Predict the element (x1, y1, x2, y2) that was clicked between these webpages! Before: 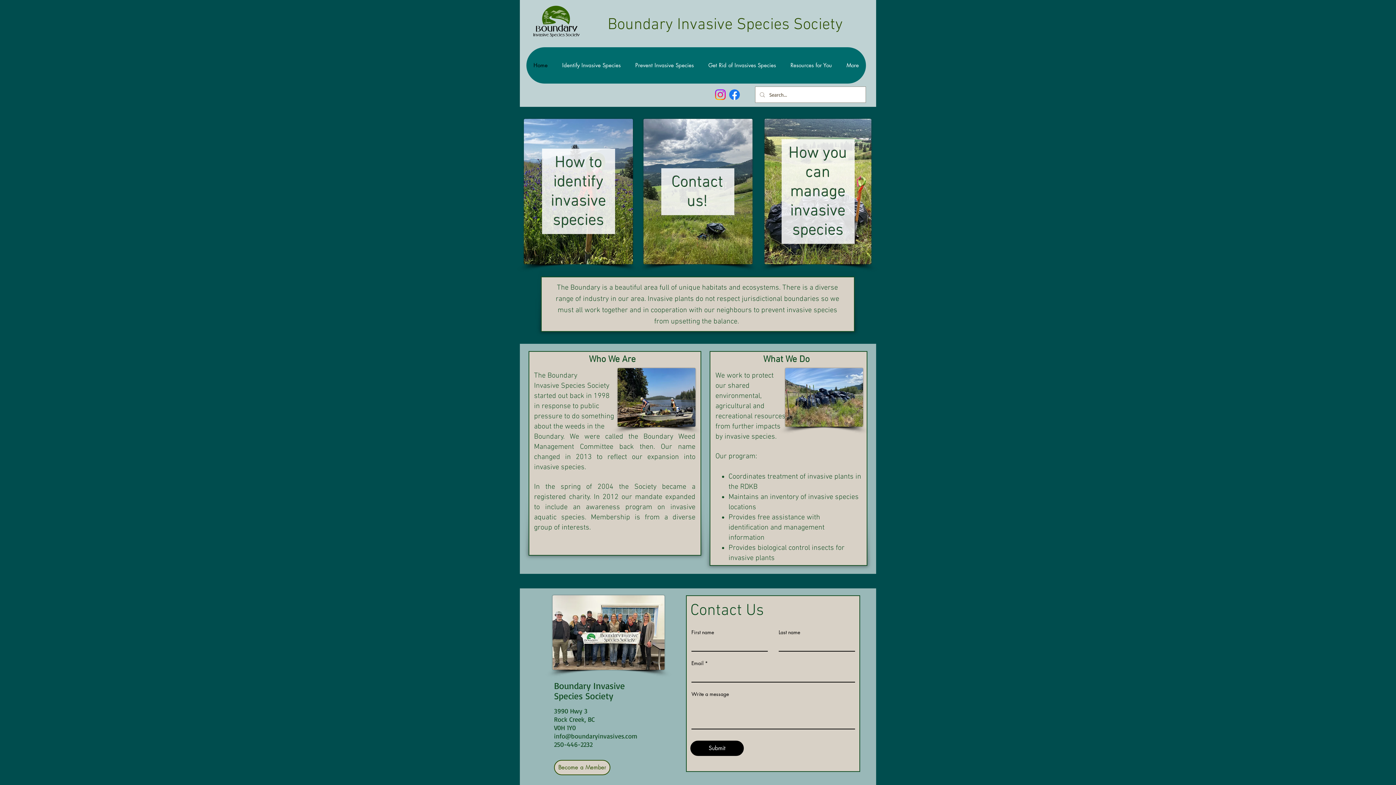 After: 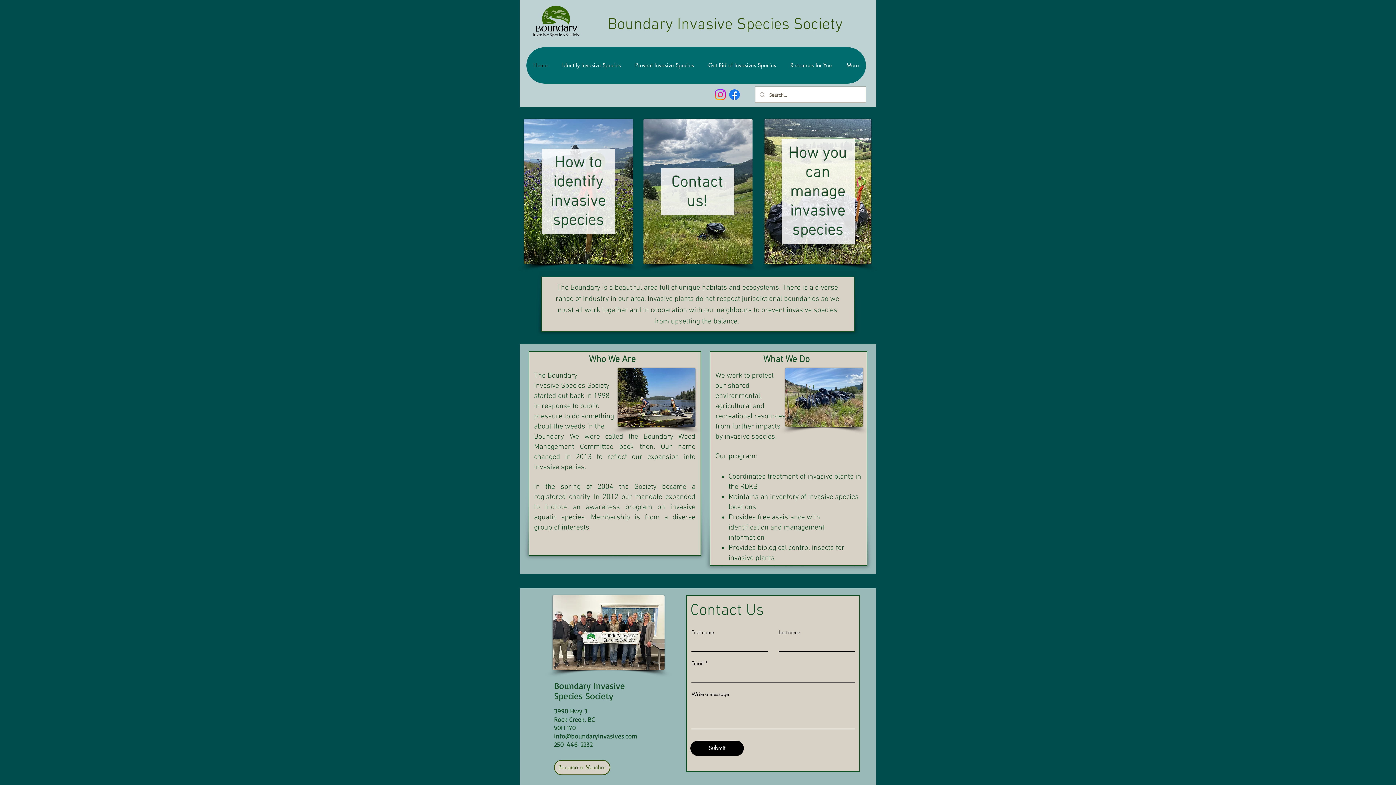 Action: bbox: (526, 47, 554, 83) label: Home